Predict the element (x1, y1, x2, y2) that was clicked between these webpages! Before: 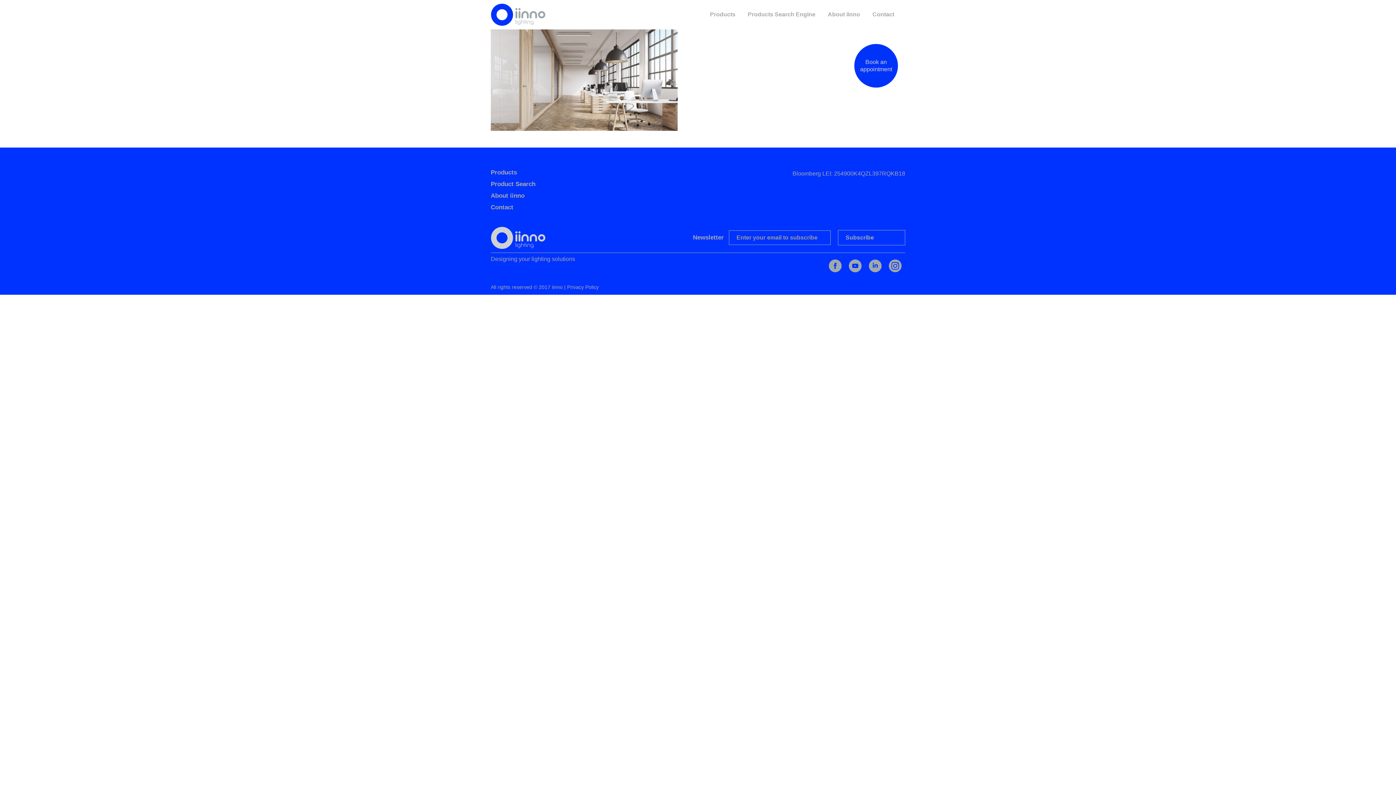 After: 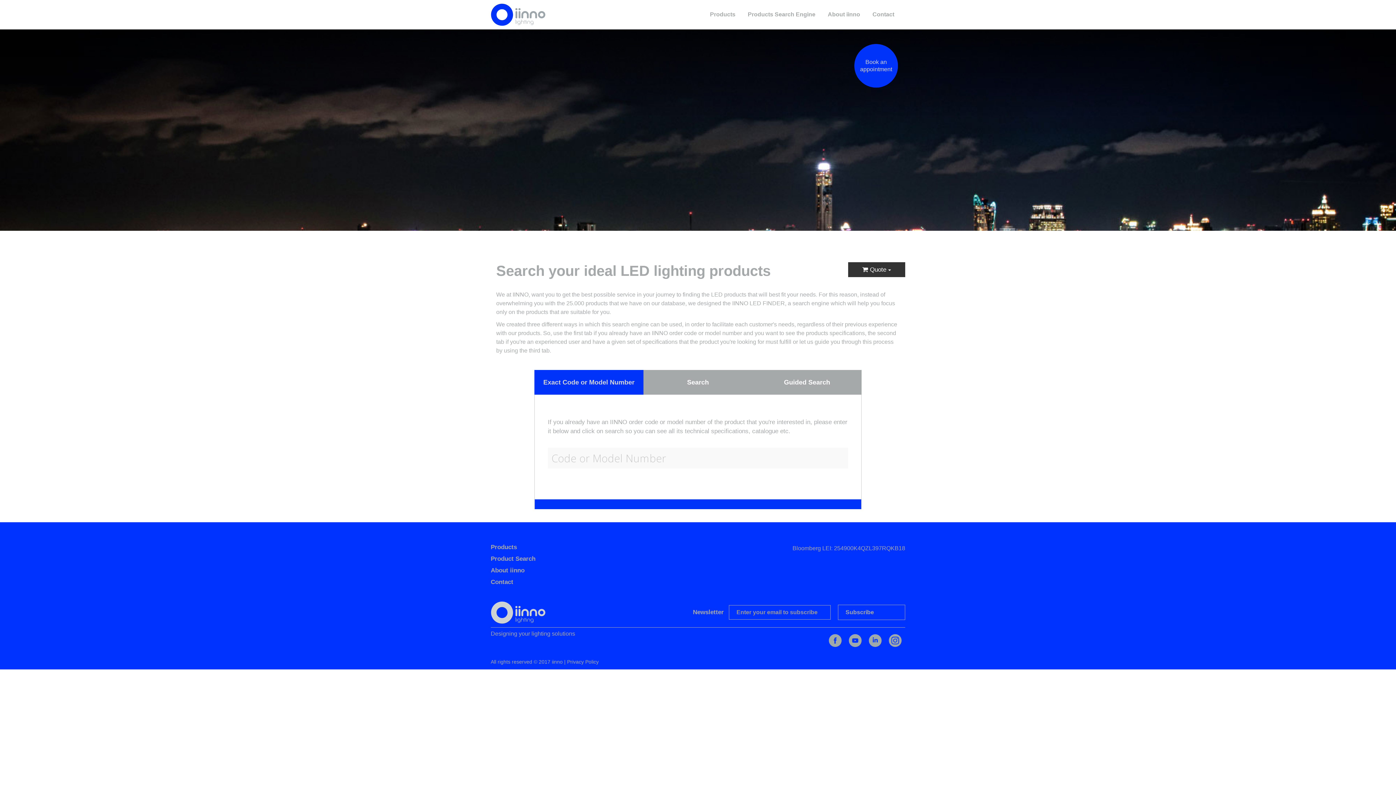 Action: label: Products Search Engine bbox: (742, 11, 821, 18)